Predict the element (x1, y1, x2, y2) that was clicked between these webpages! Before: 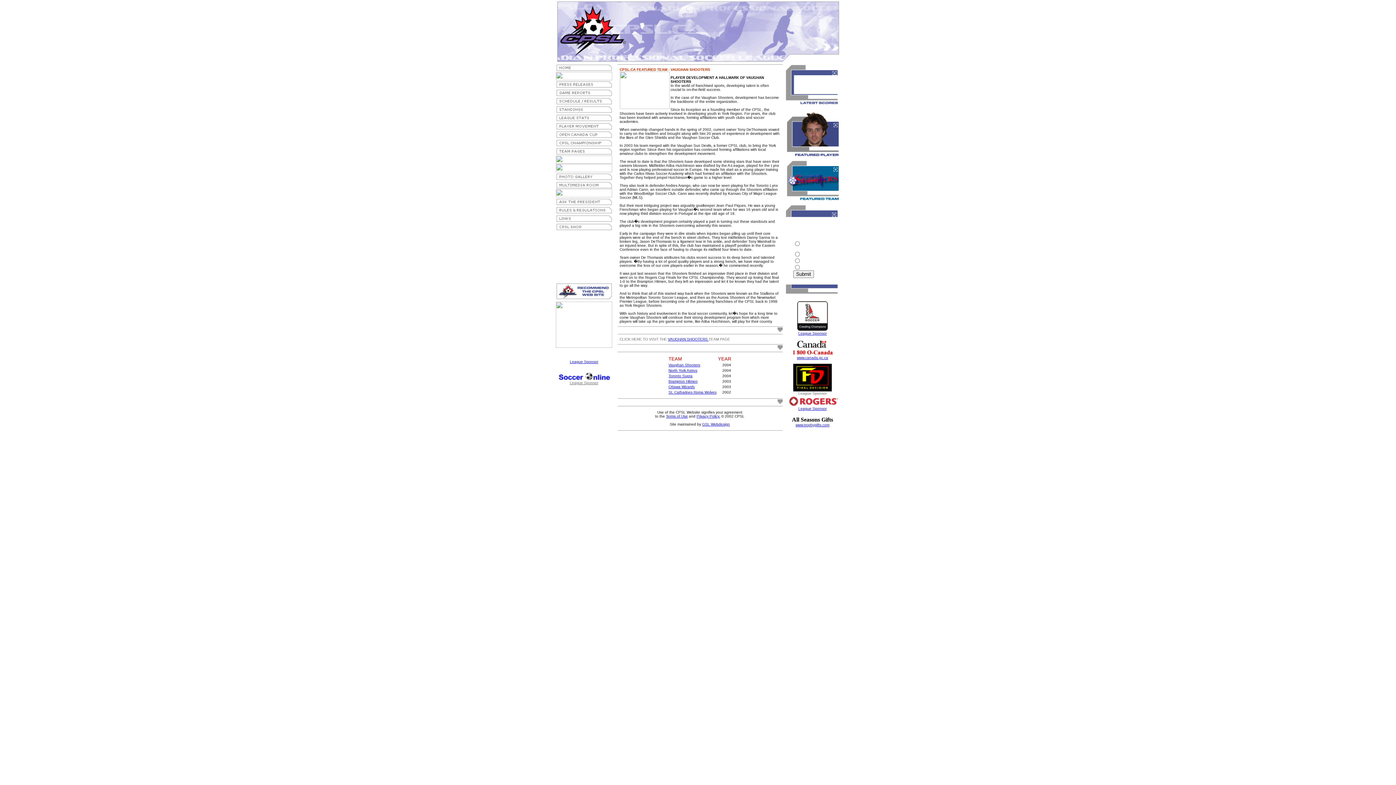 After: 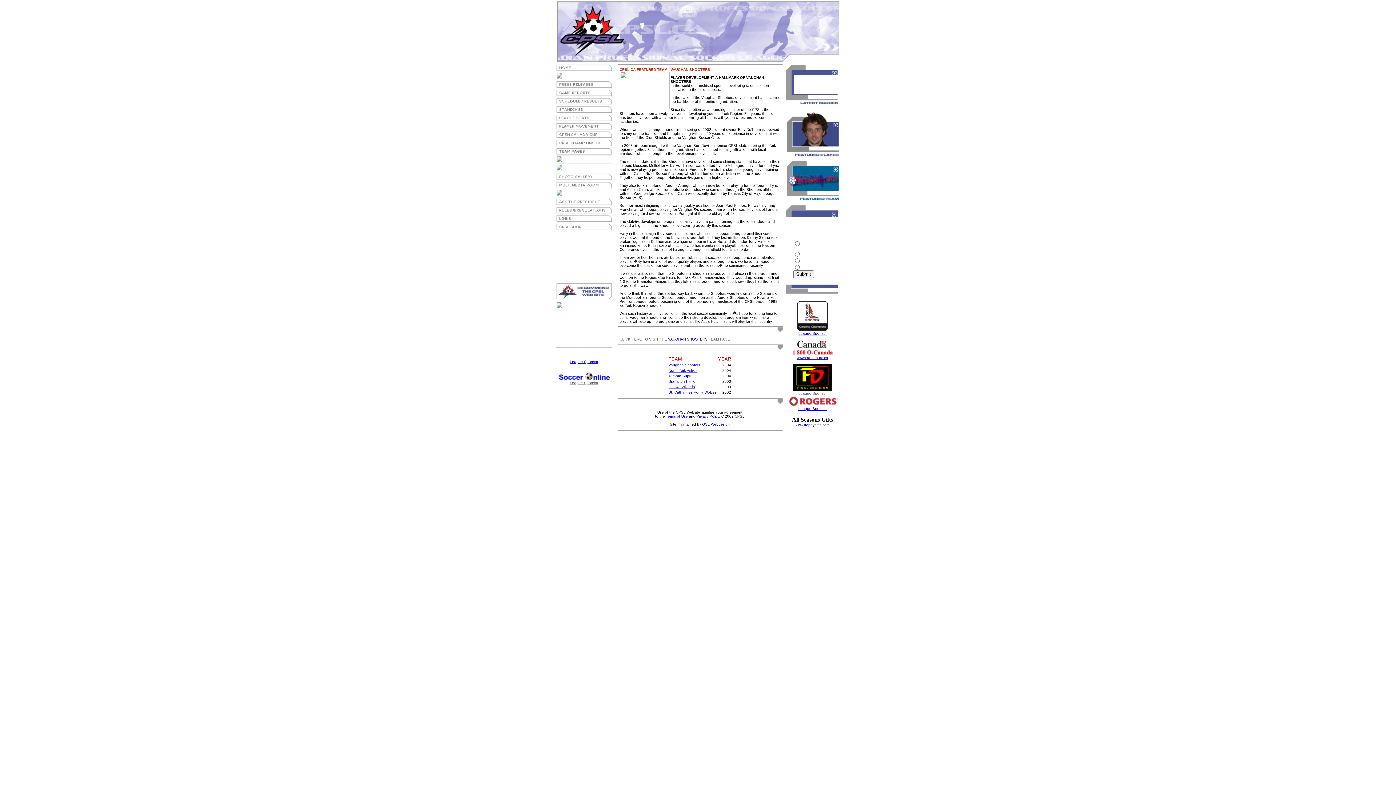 Action: label: League Sponsor bbox: (798, 331, 826, 335)